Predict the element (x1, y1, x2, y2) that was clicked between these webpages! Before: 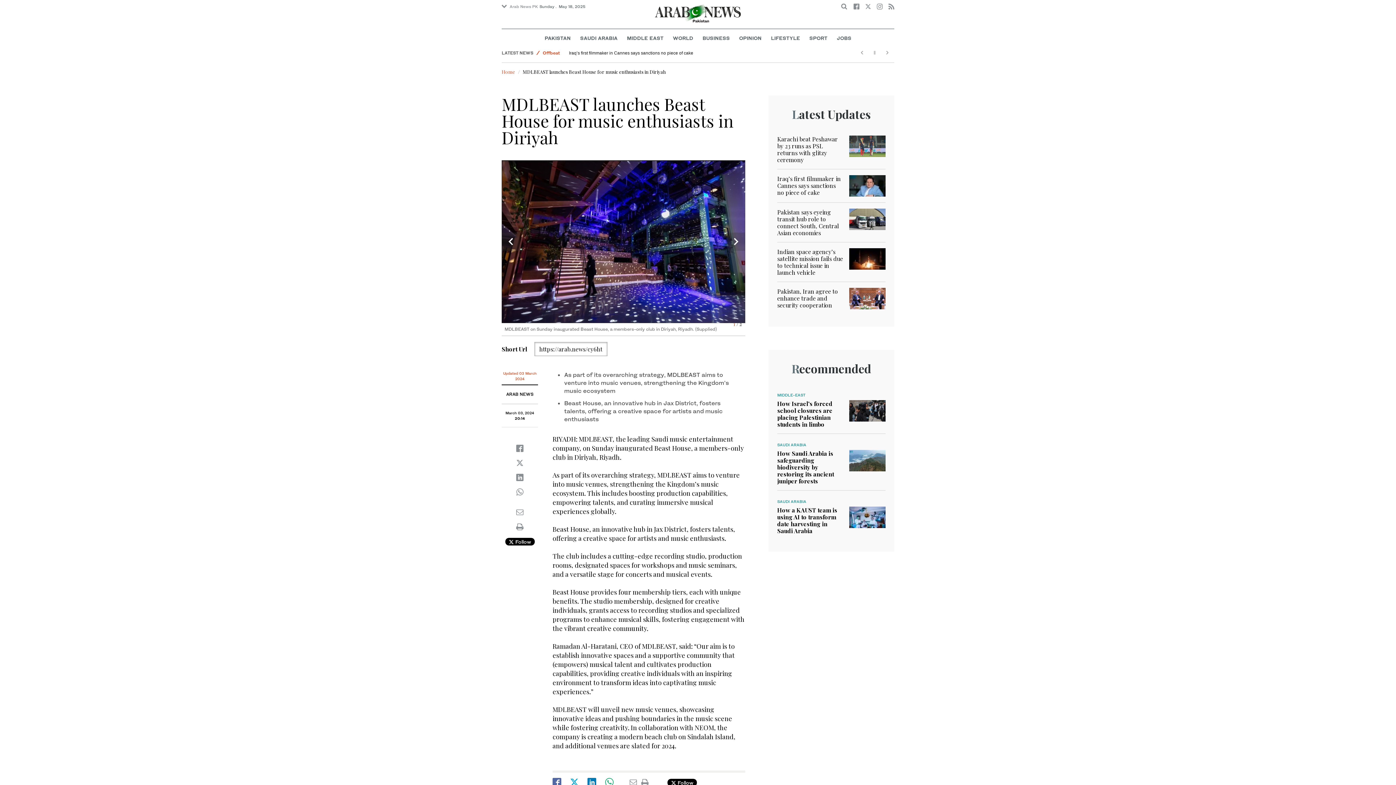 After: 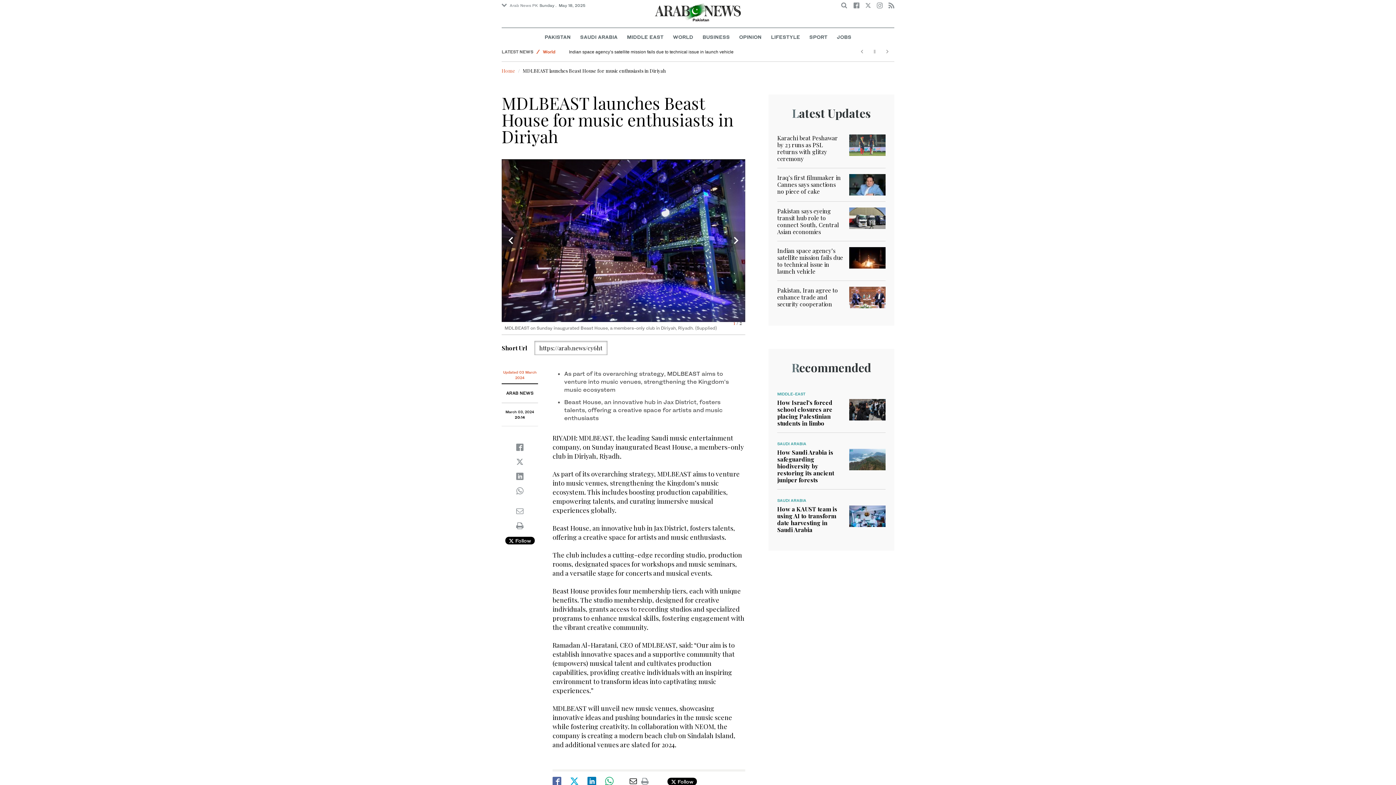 Action: bbox: (629, 779, 637, 786)